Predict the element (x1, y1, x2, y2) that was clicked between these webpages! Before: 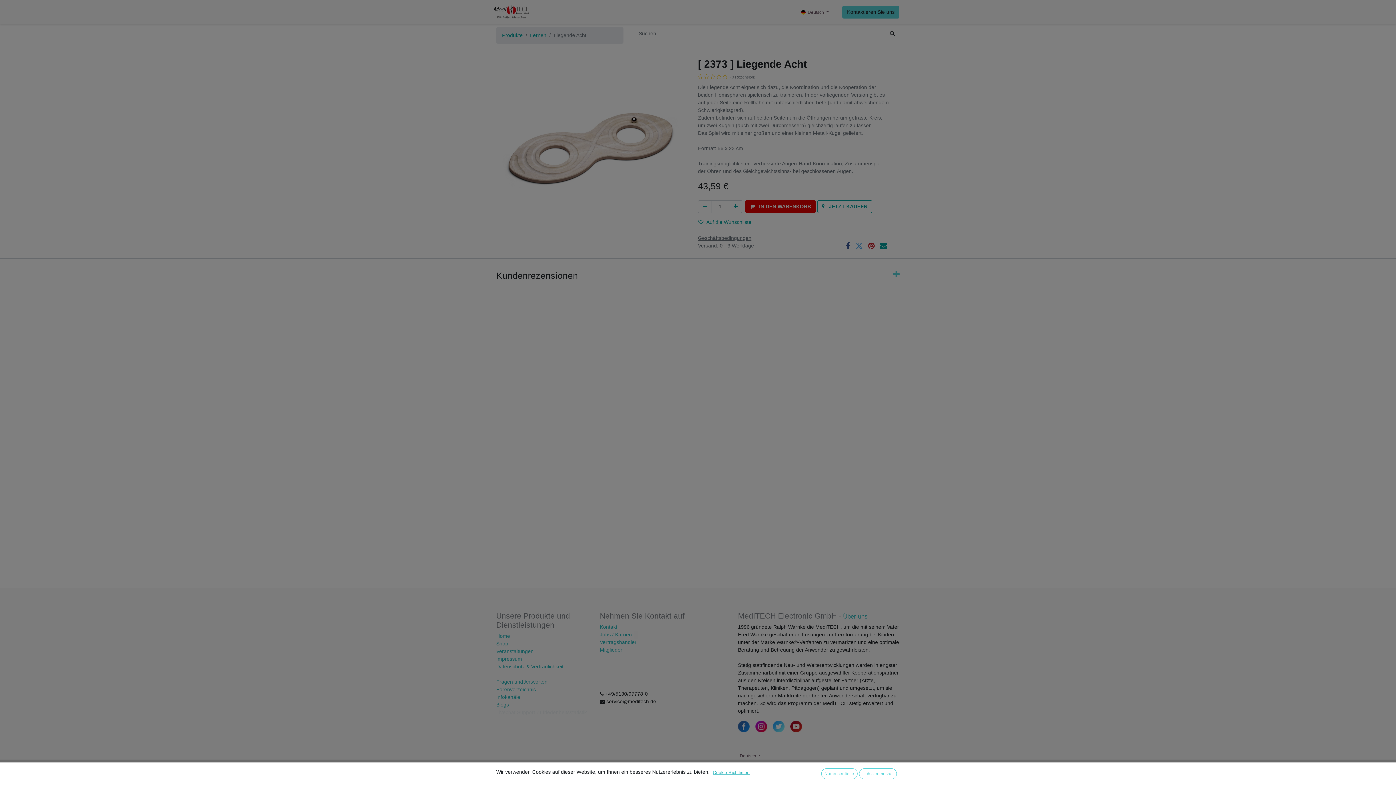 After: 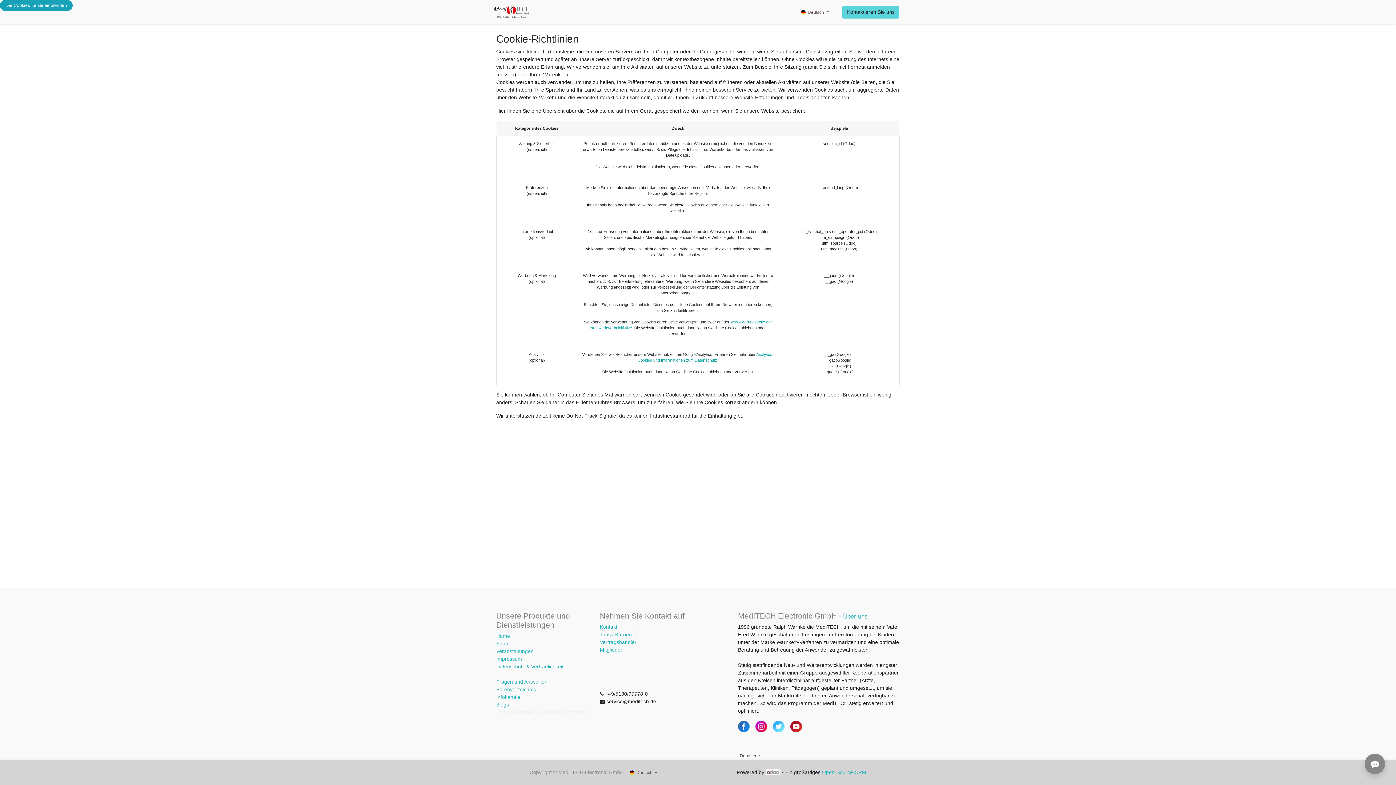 Action: bbox: (712, 768, 750, 776) label: Cookie-Richtlinien